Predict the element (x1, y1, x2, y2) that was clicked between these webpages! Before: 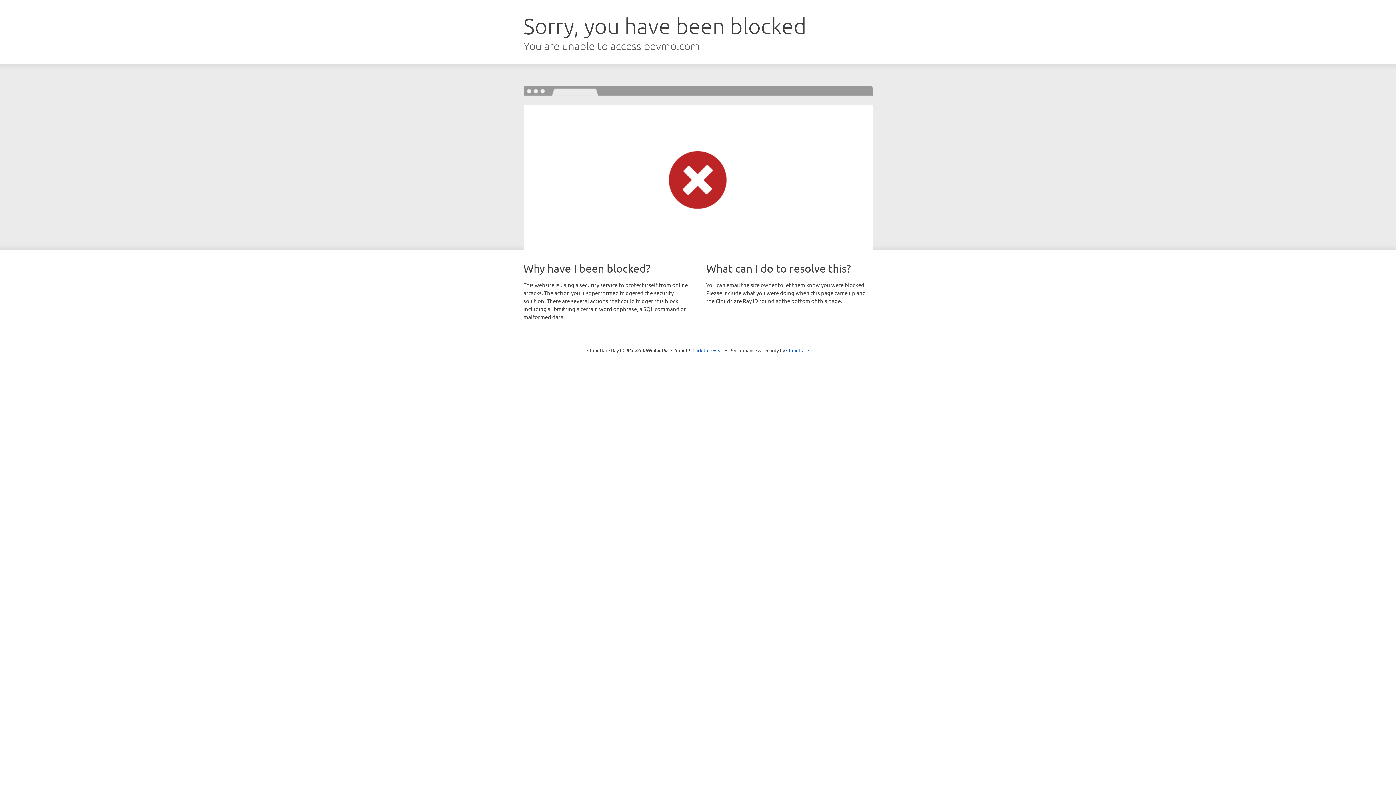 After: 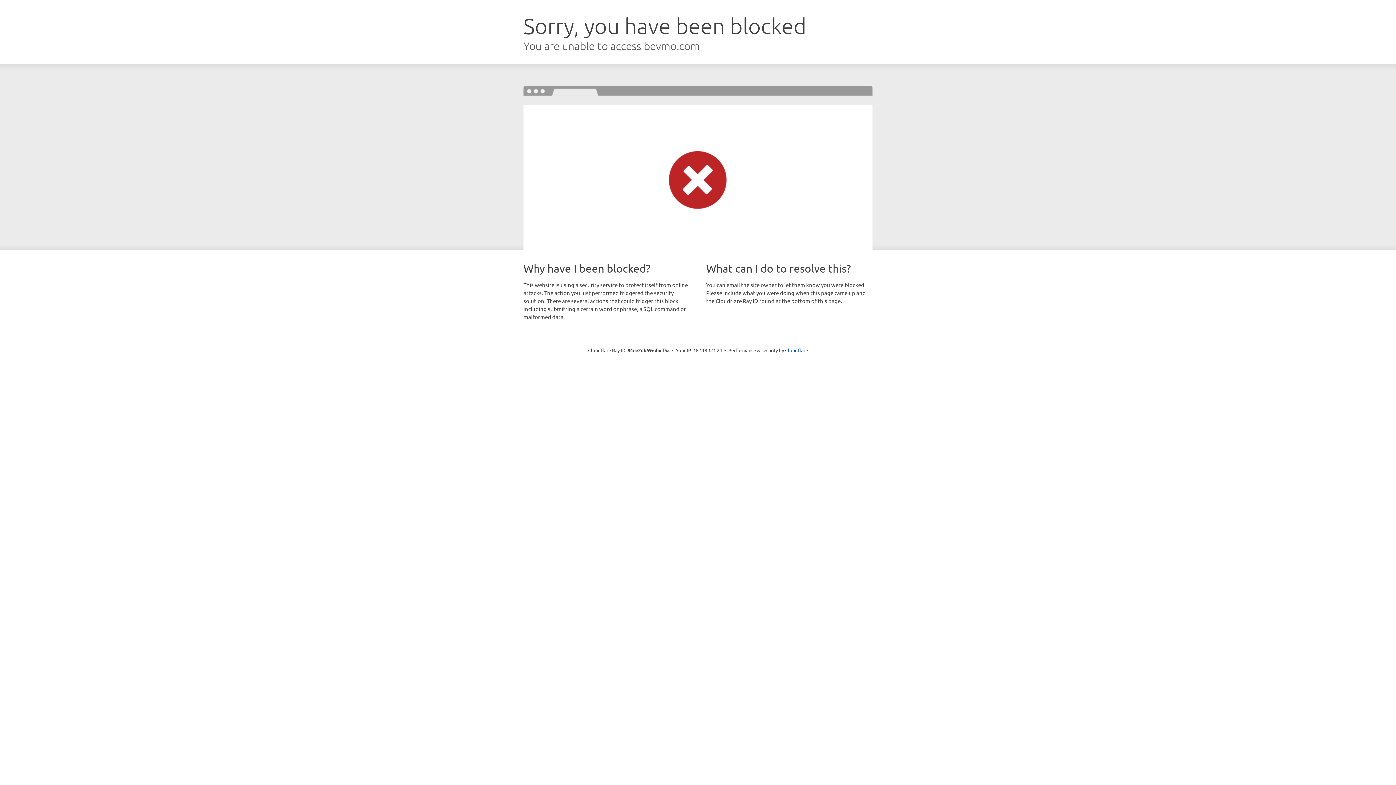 Action: bbox: (692, 346, 723, 353) label: Click to reveal